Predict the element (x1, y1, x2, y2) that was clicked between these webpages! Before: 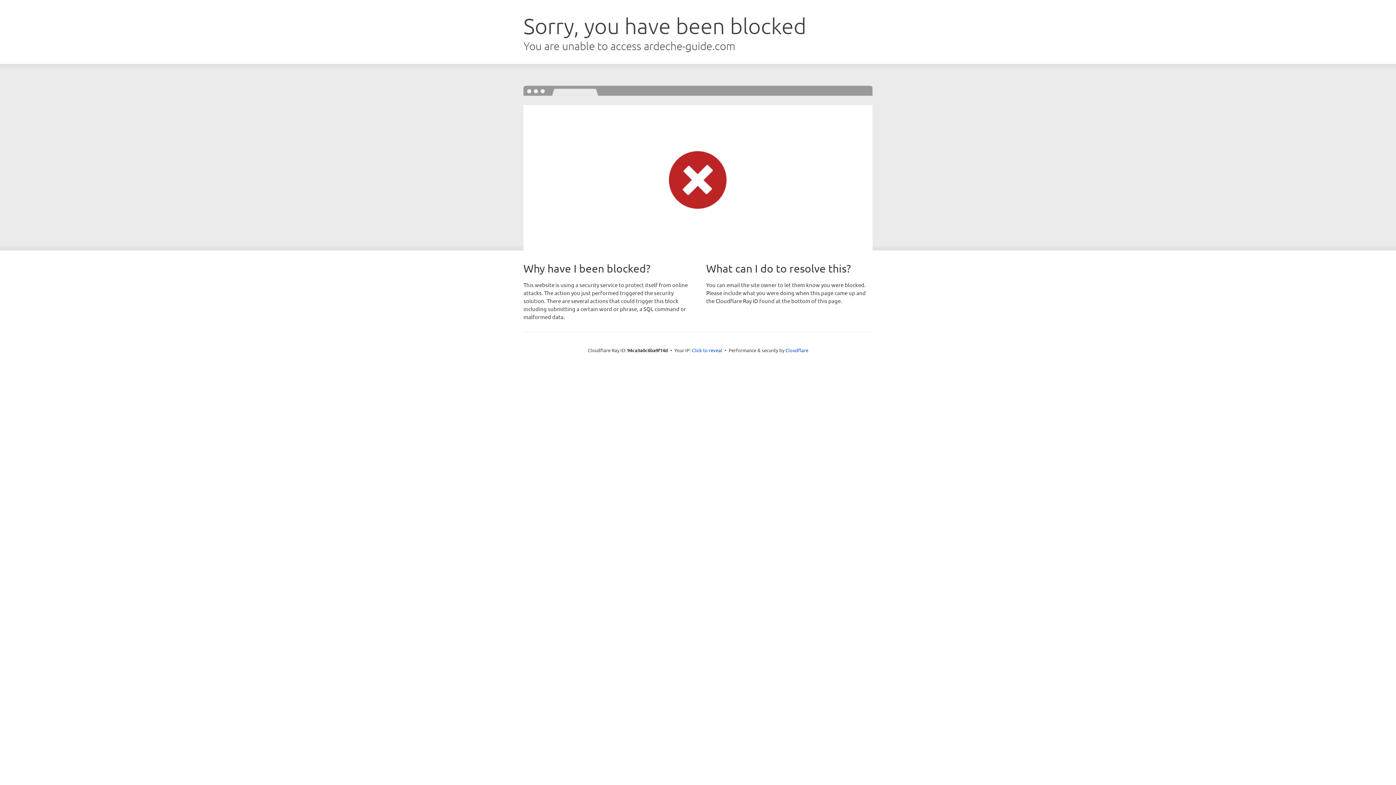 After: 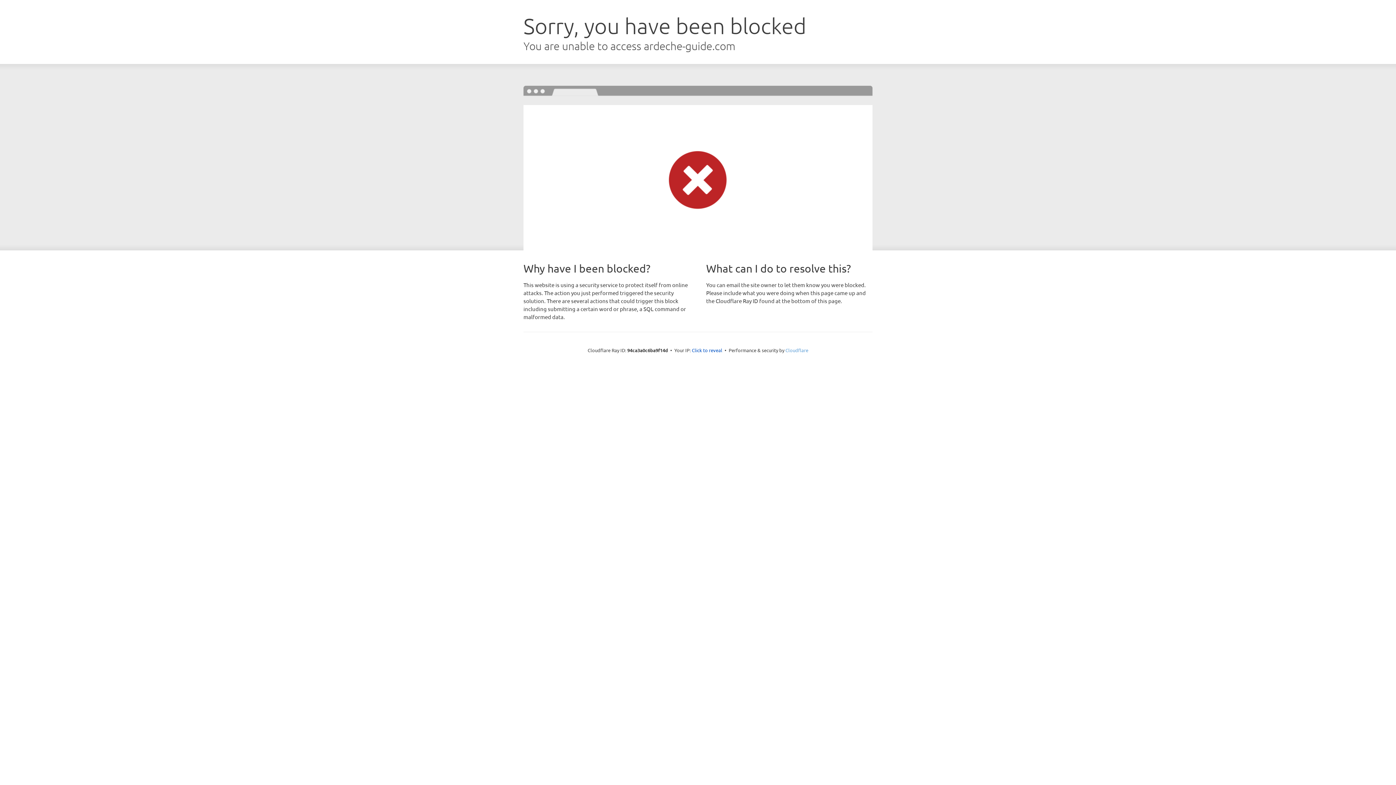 Action: label: Cloudflare bbox: (785, 347, 808, 353)